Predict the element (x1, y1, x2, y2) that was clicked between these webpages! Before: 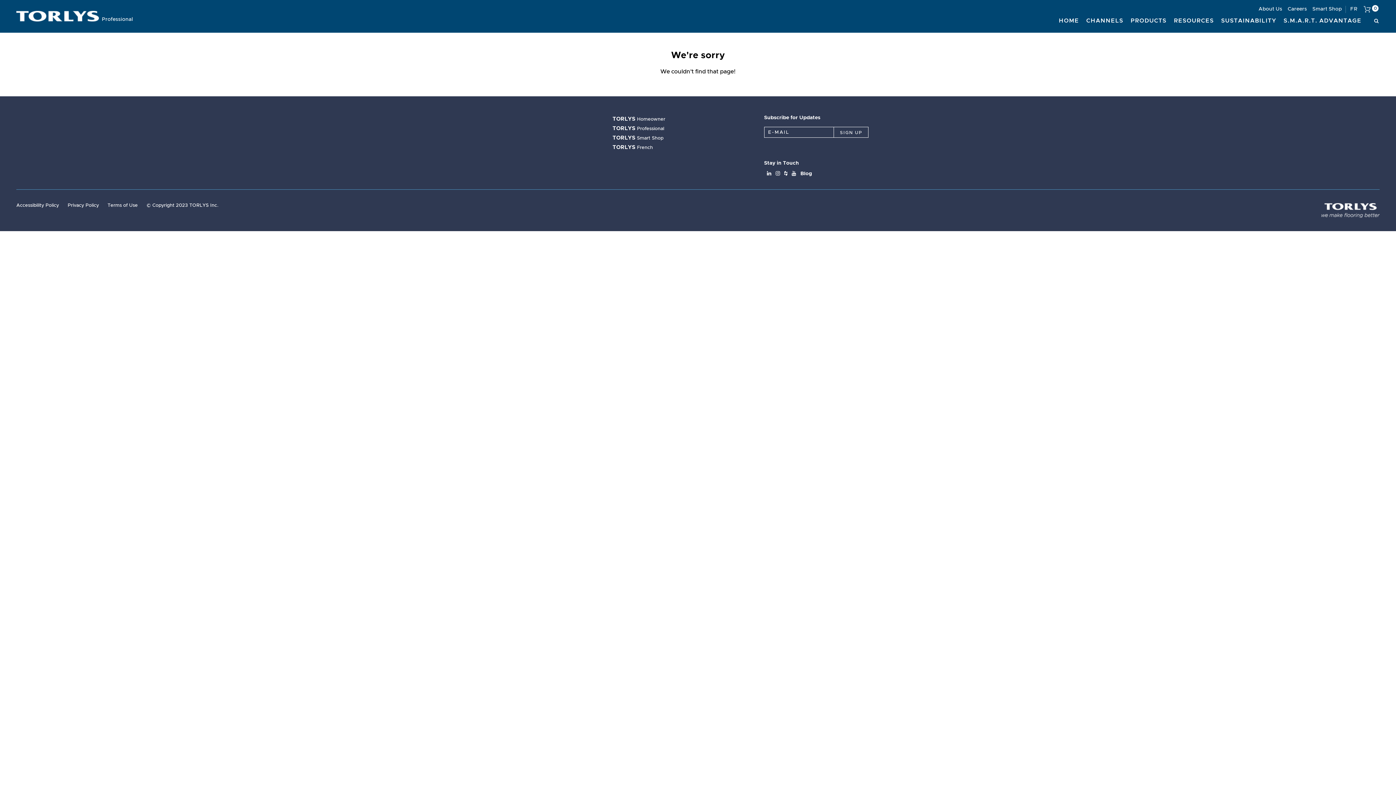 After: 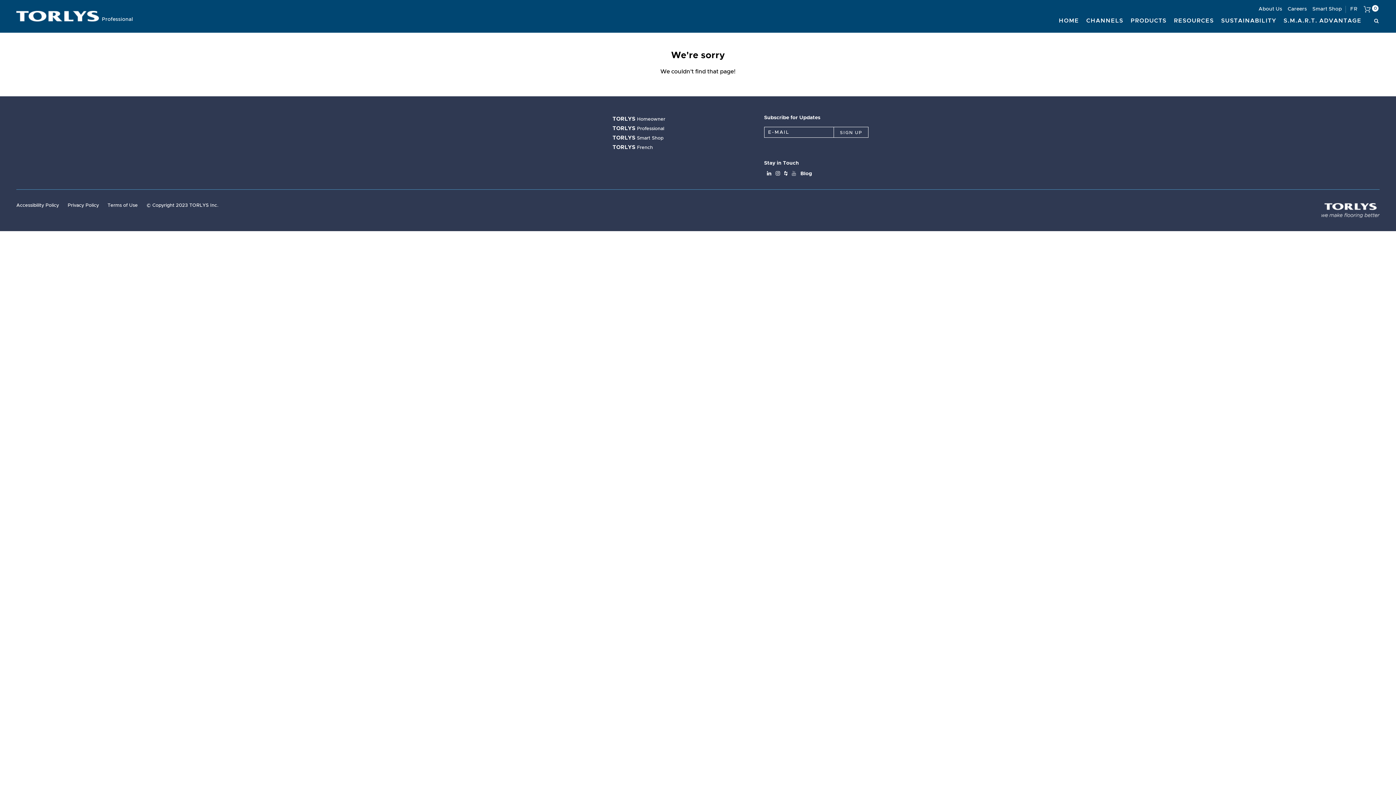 Action: bbox: (791, 171, 796, 176)